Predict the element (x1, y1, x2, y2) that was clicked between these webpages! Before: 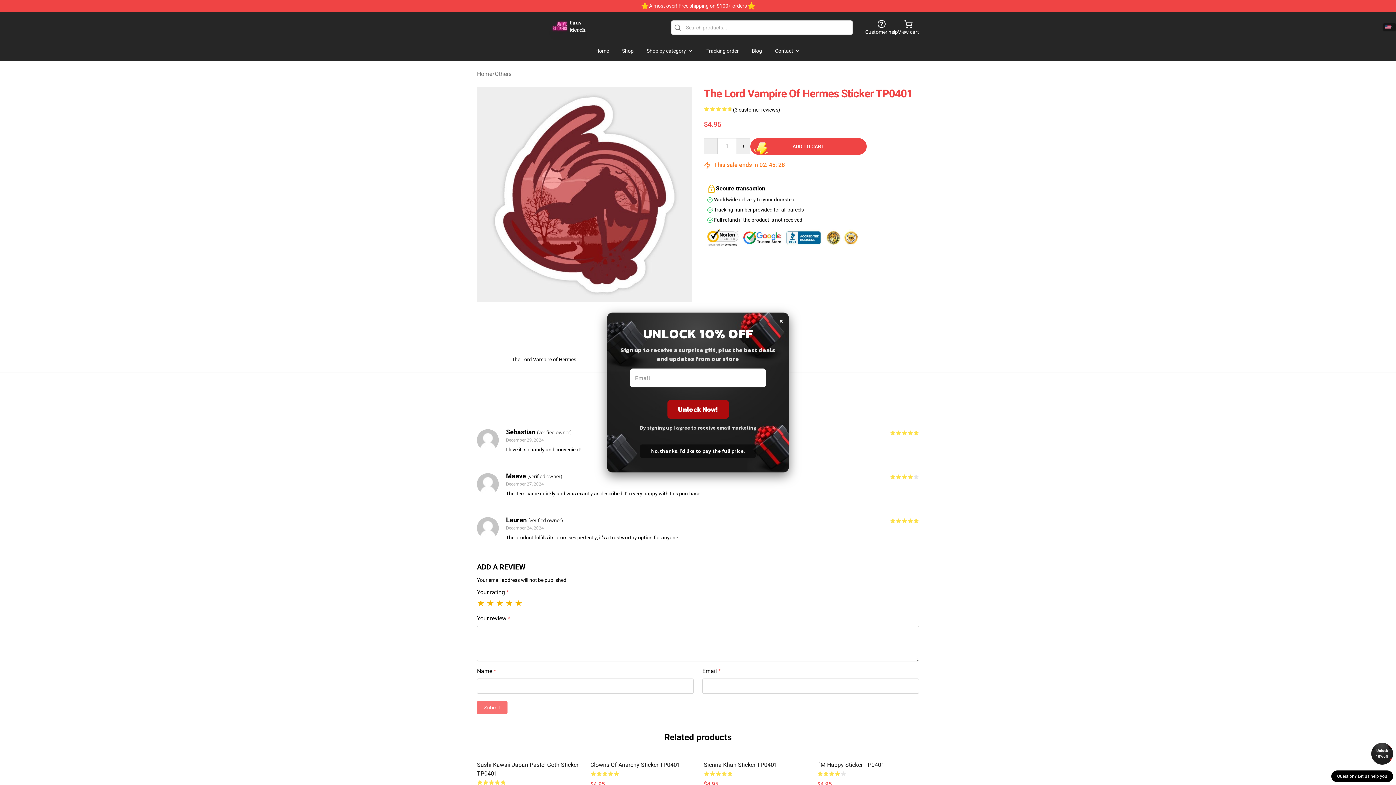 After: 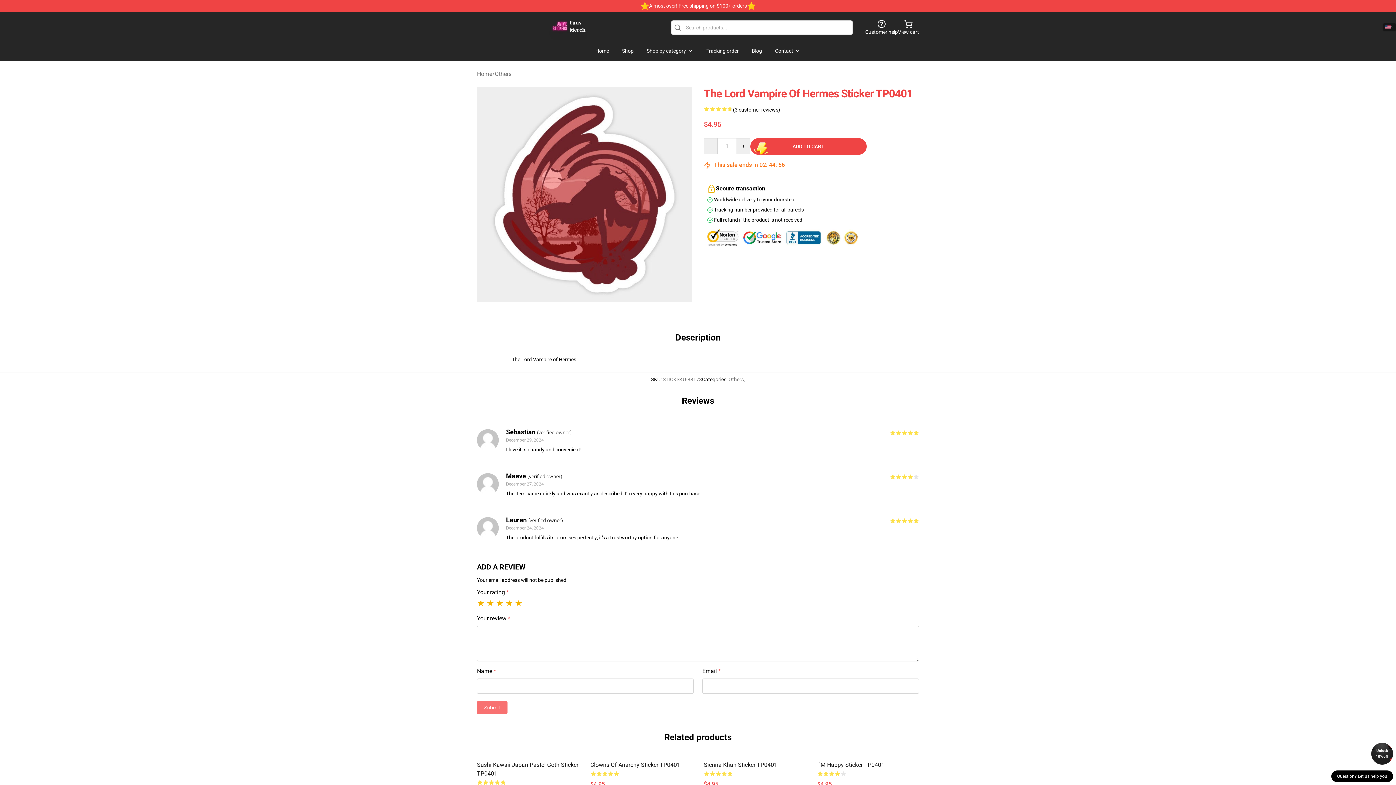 Action: label: × bbox: (779, 312, 783, 328)